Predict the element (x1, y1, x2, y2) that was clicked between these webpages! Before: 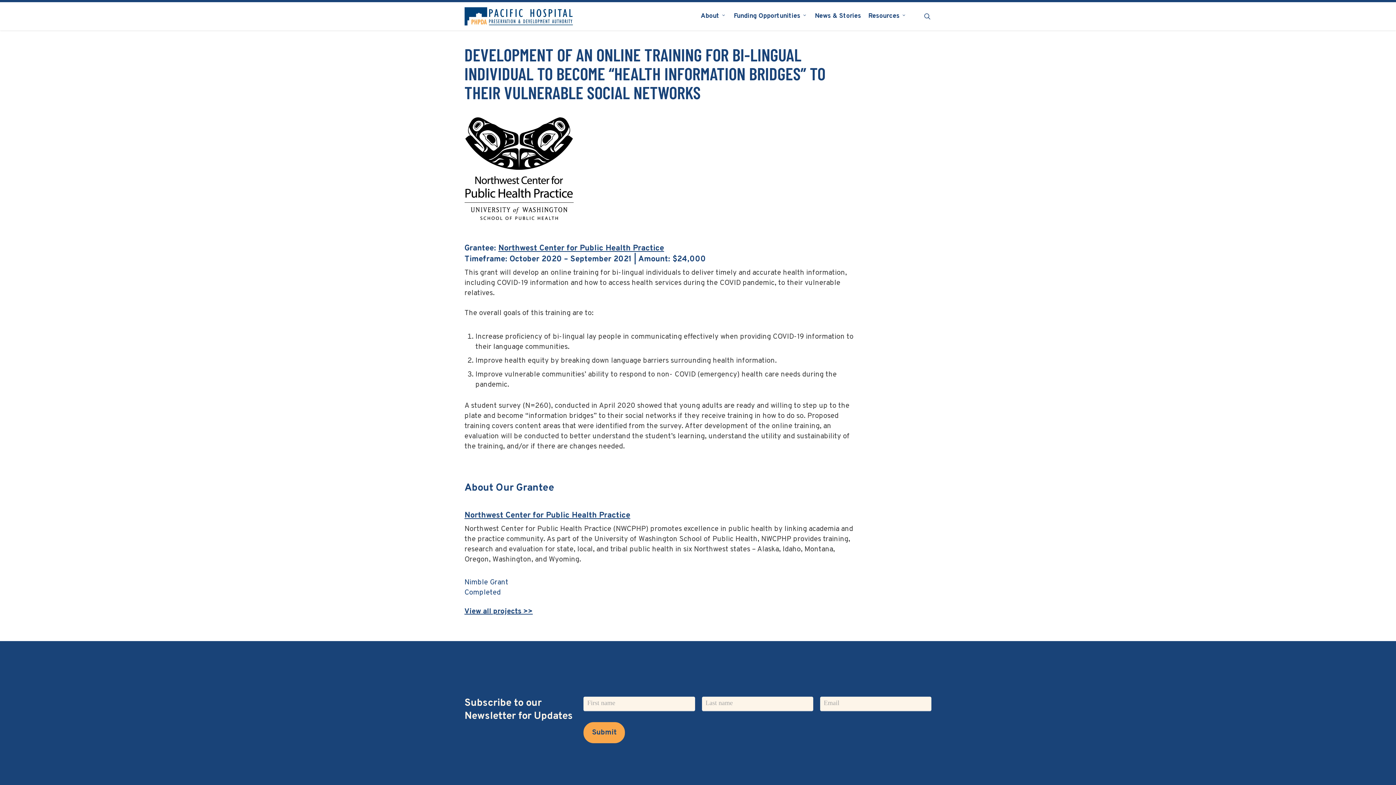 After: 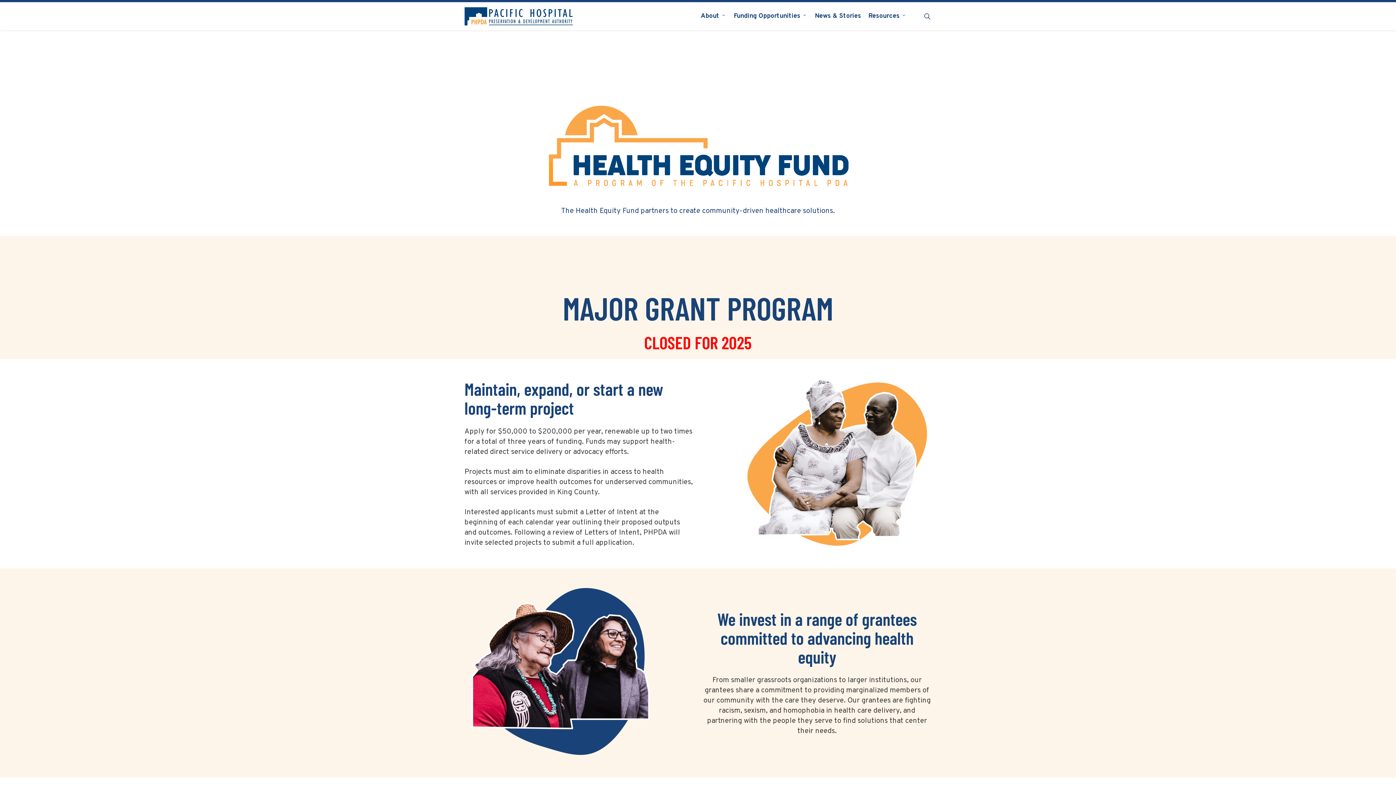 Action: label: Funding Opportunities bbox: (730, 12, 811, 20)